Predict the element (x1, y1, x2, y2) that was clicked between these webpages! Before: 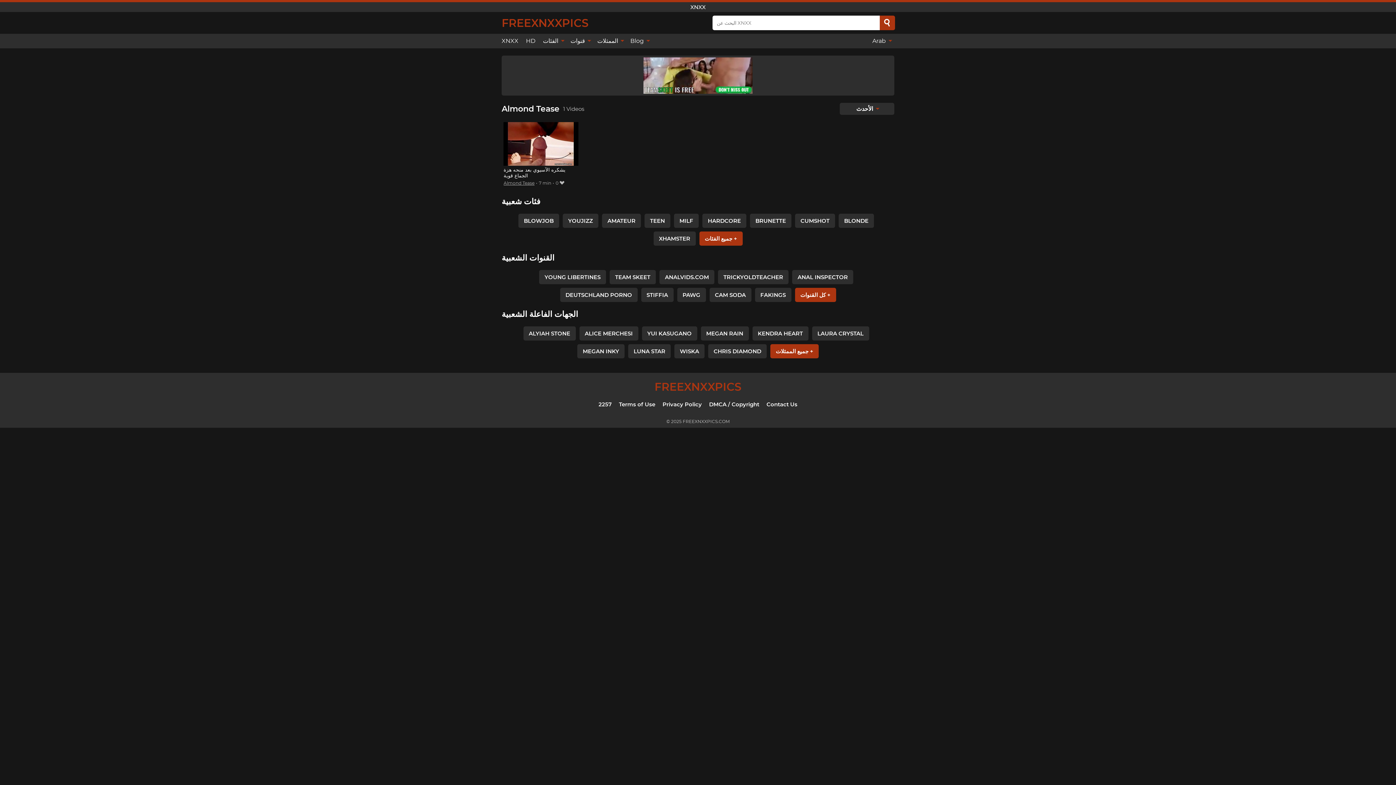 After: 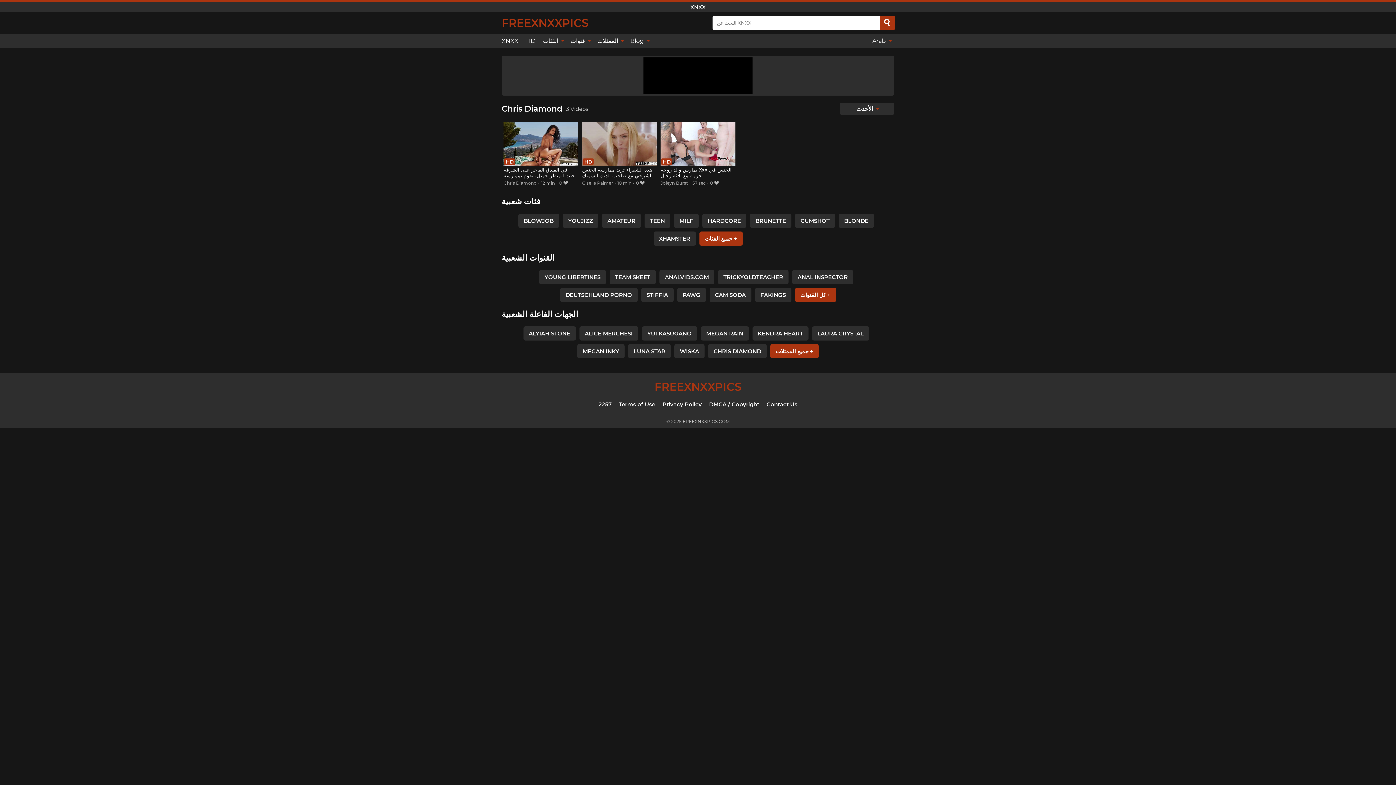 Action: label: CHRIS DIAMOND bbox: (708, 344, 766, 358)